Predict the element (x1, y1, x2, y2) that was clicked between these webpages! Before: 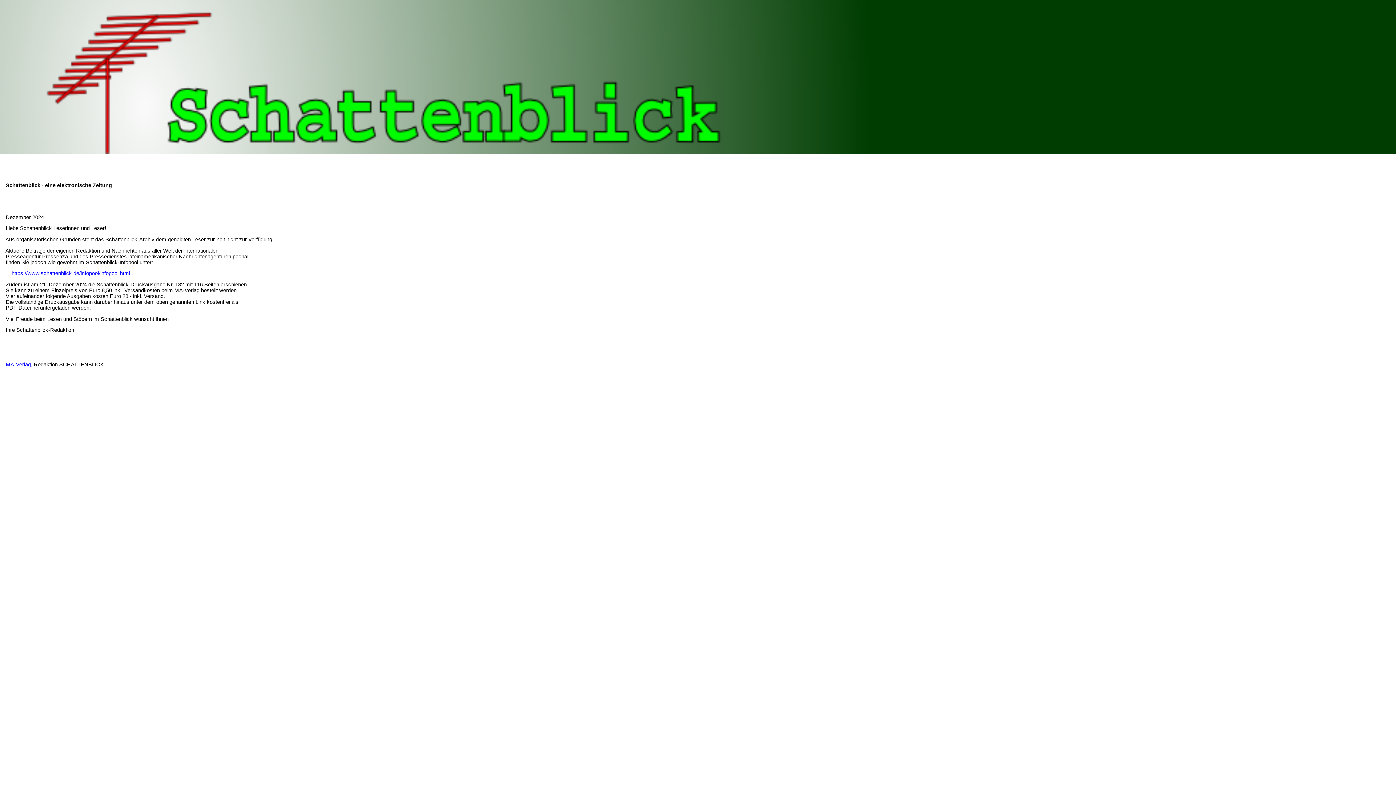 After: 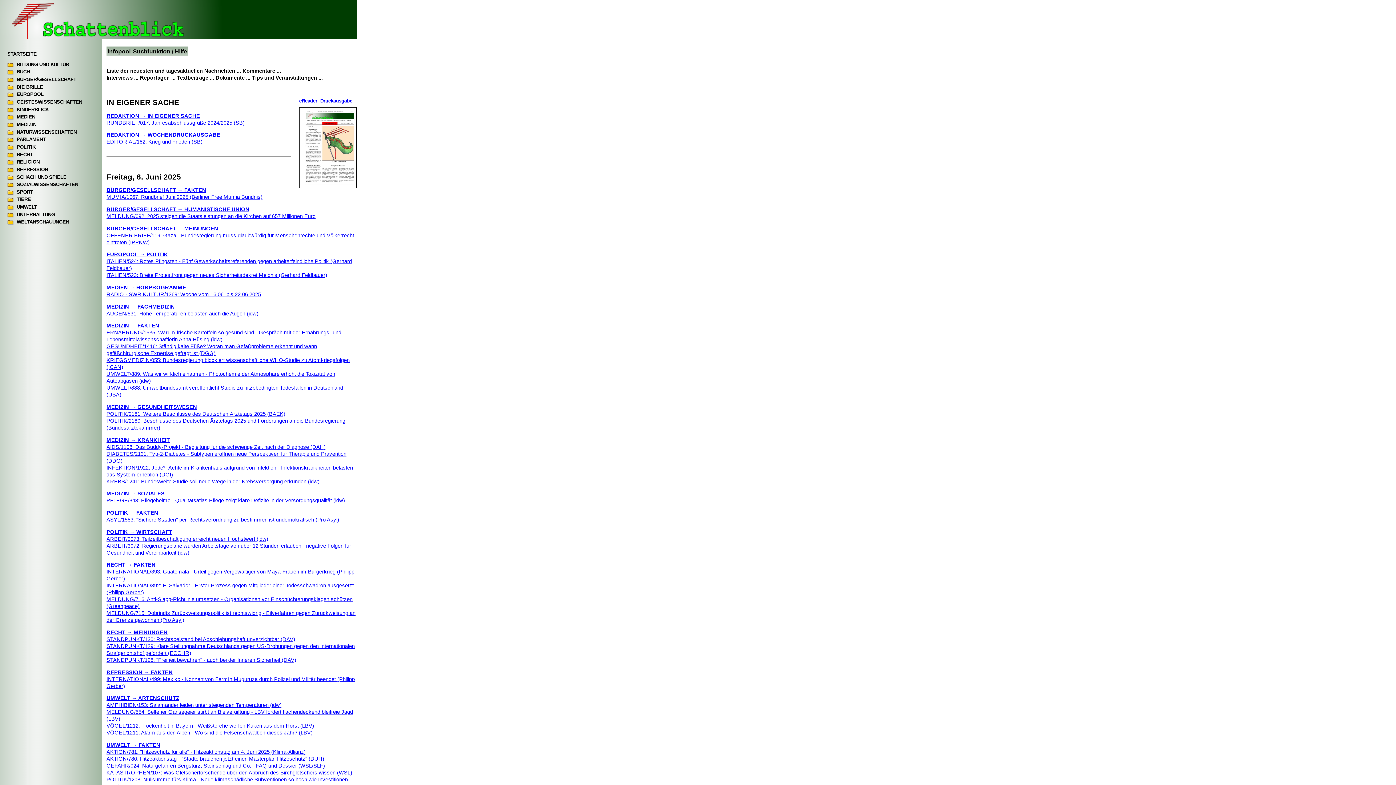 Action: bbox: (11, 270, 130, 276) label: https://www.schattenblick.de/infopool/infopool.html